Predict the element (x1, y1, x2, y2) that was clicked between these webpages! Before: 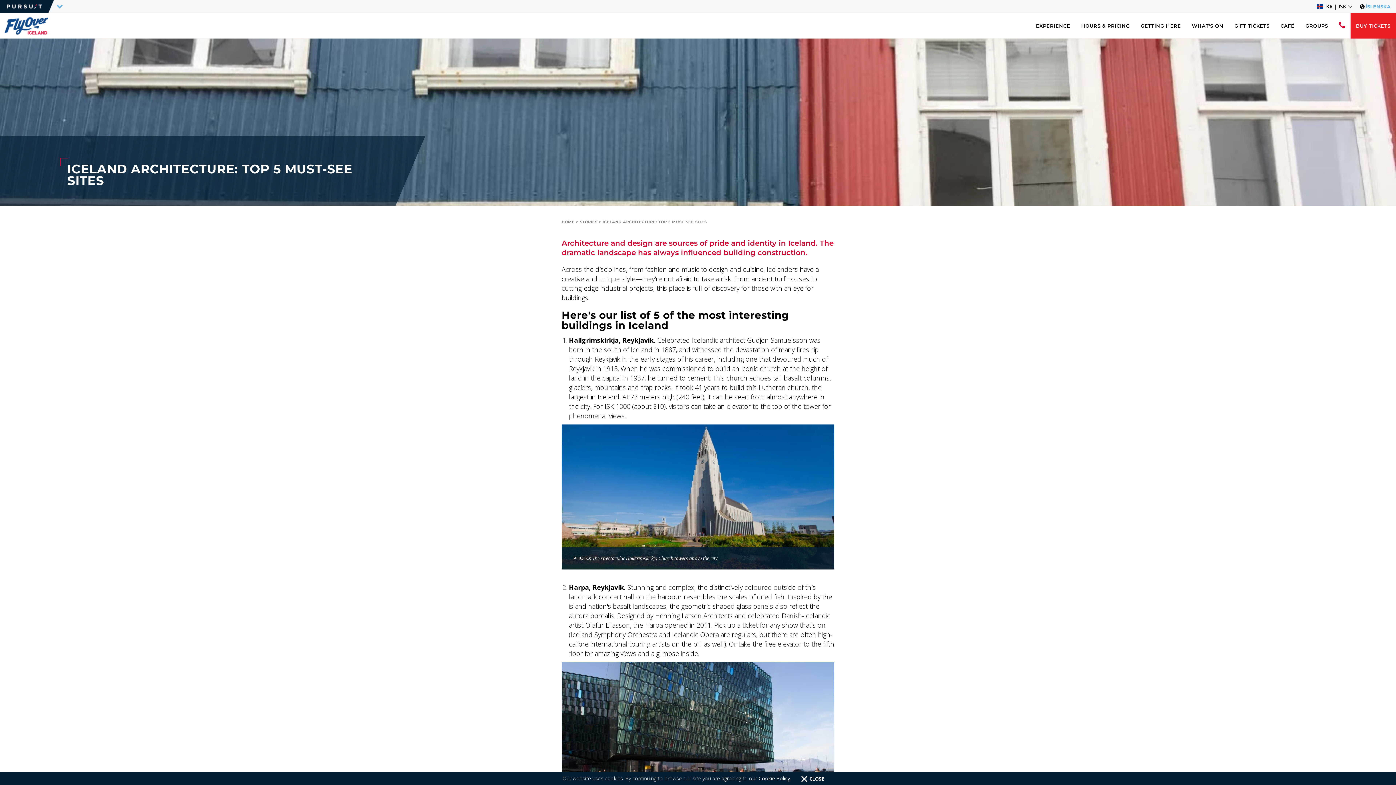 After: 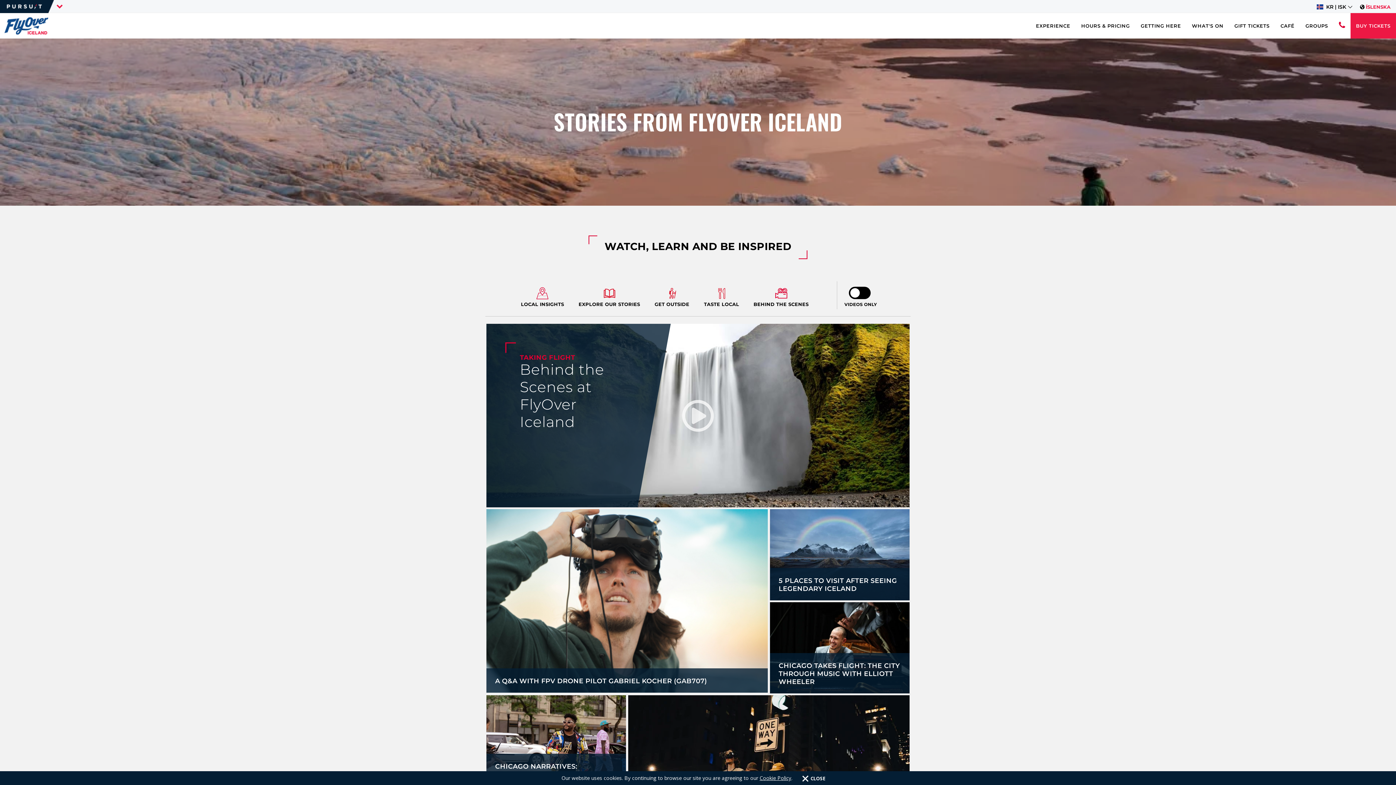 Action: label: STORIES bbox: (580, 219, 597, 224)